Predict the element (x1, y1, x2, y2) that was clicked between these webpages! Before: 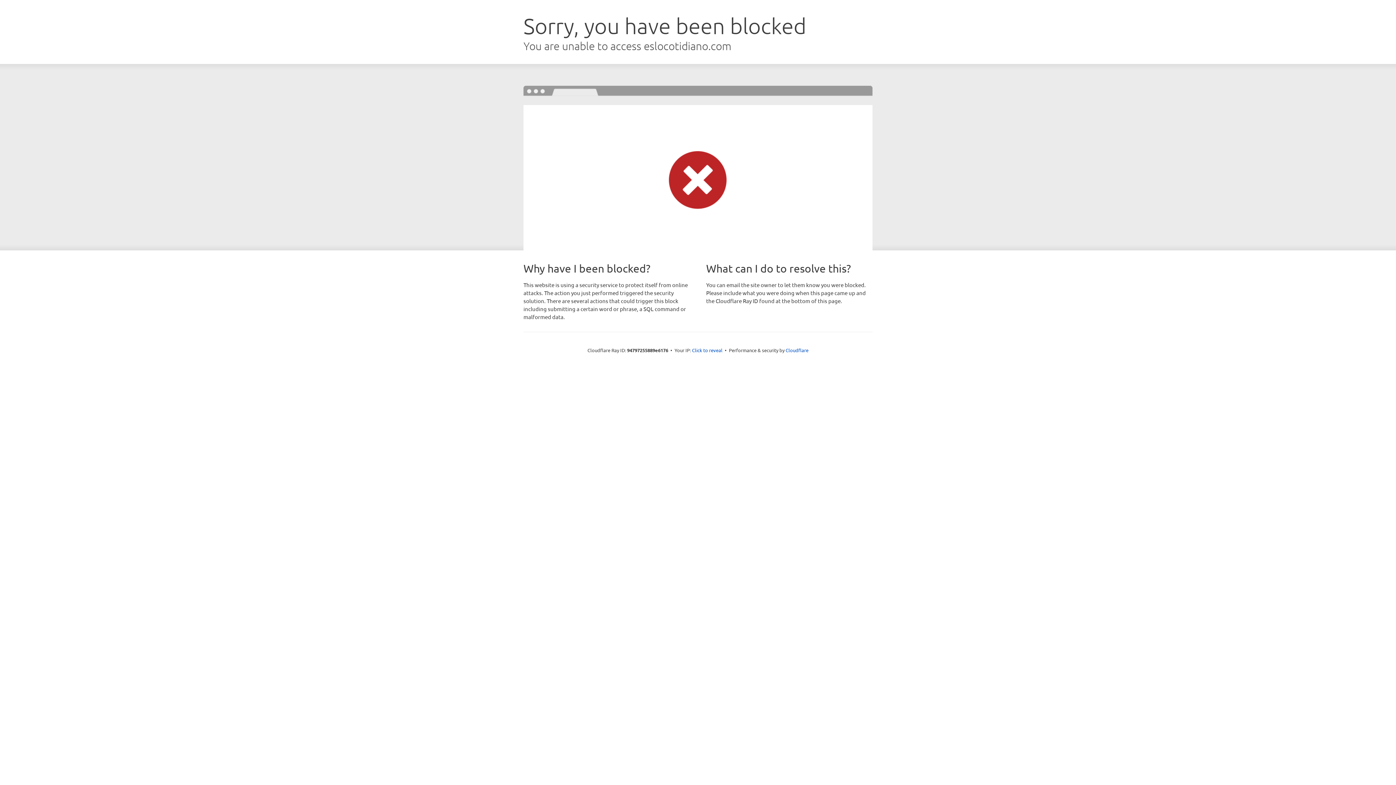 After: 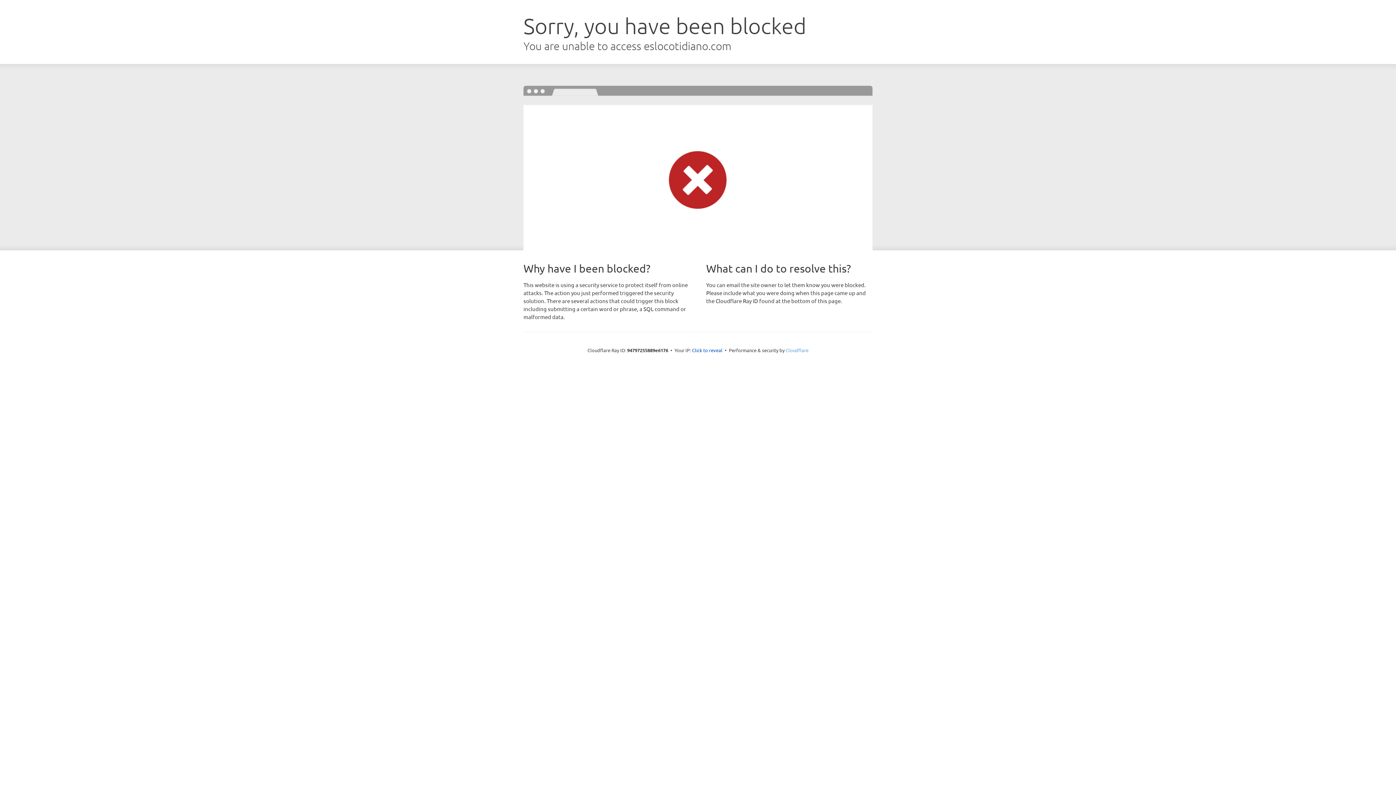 Action: bbox: (785, 347, 808, 353) label: Cloudflare